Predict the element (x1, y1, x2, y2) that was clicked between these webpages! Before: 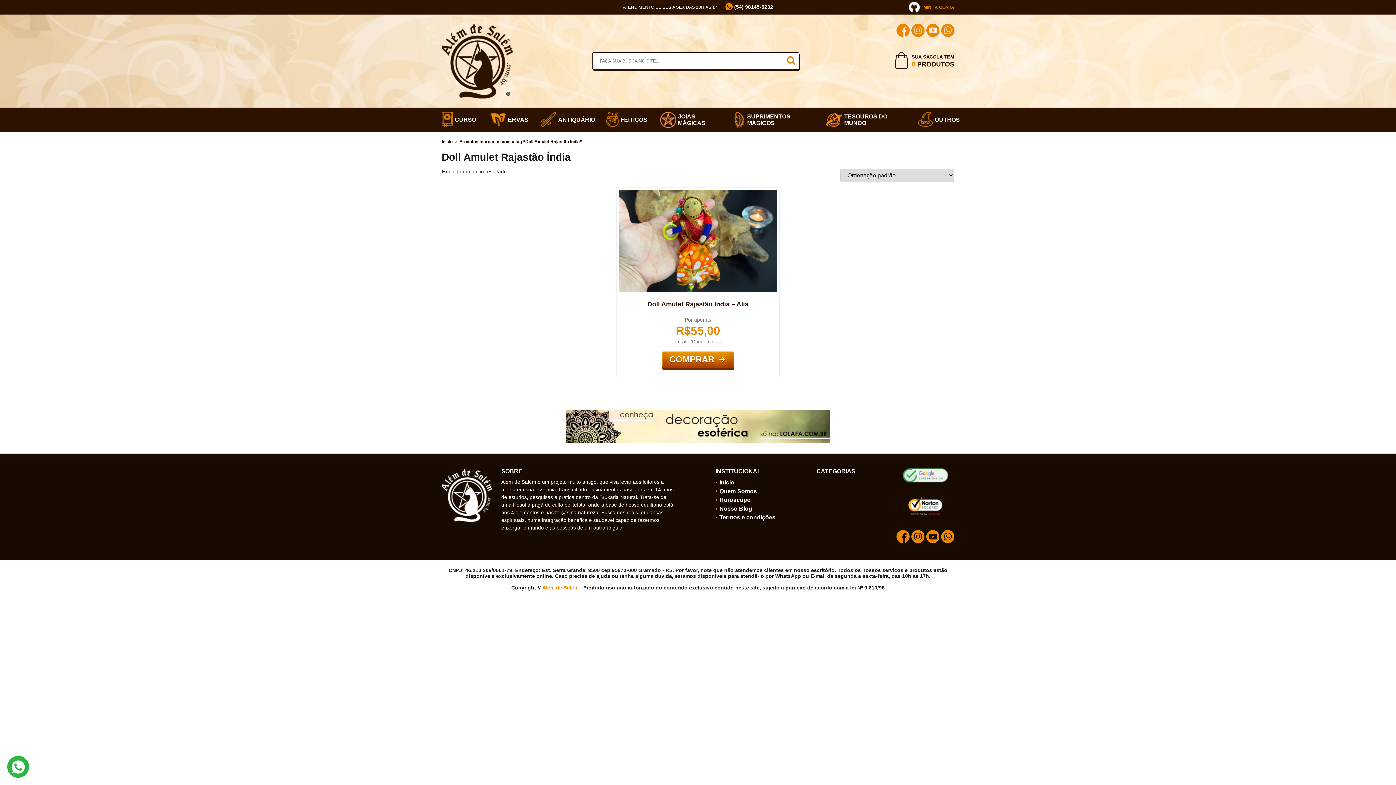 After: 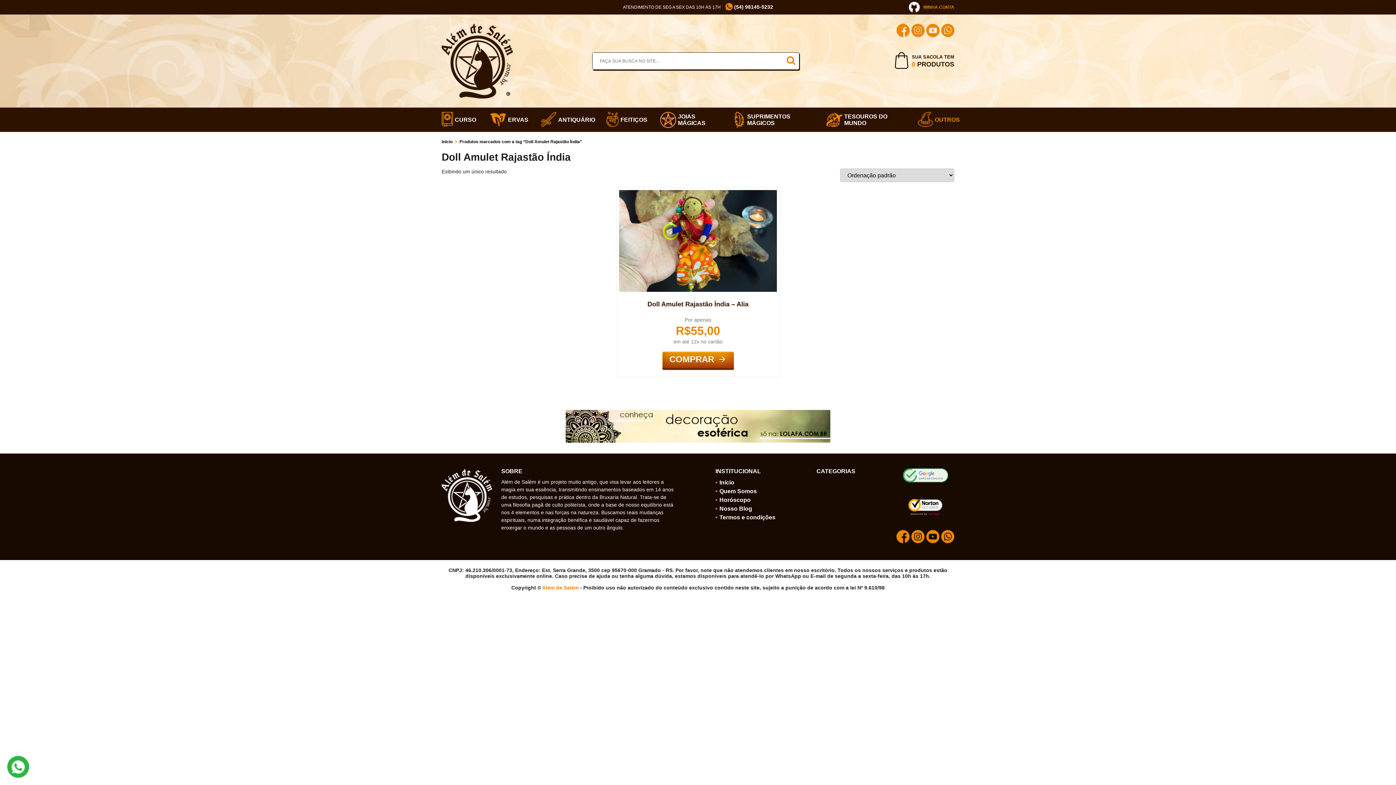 Action: bbox: (918, 111, 954, 127) label: OUTROS